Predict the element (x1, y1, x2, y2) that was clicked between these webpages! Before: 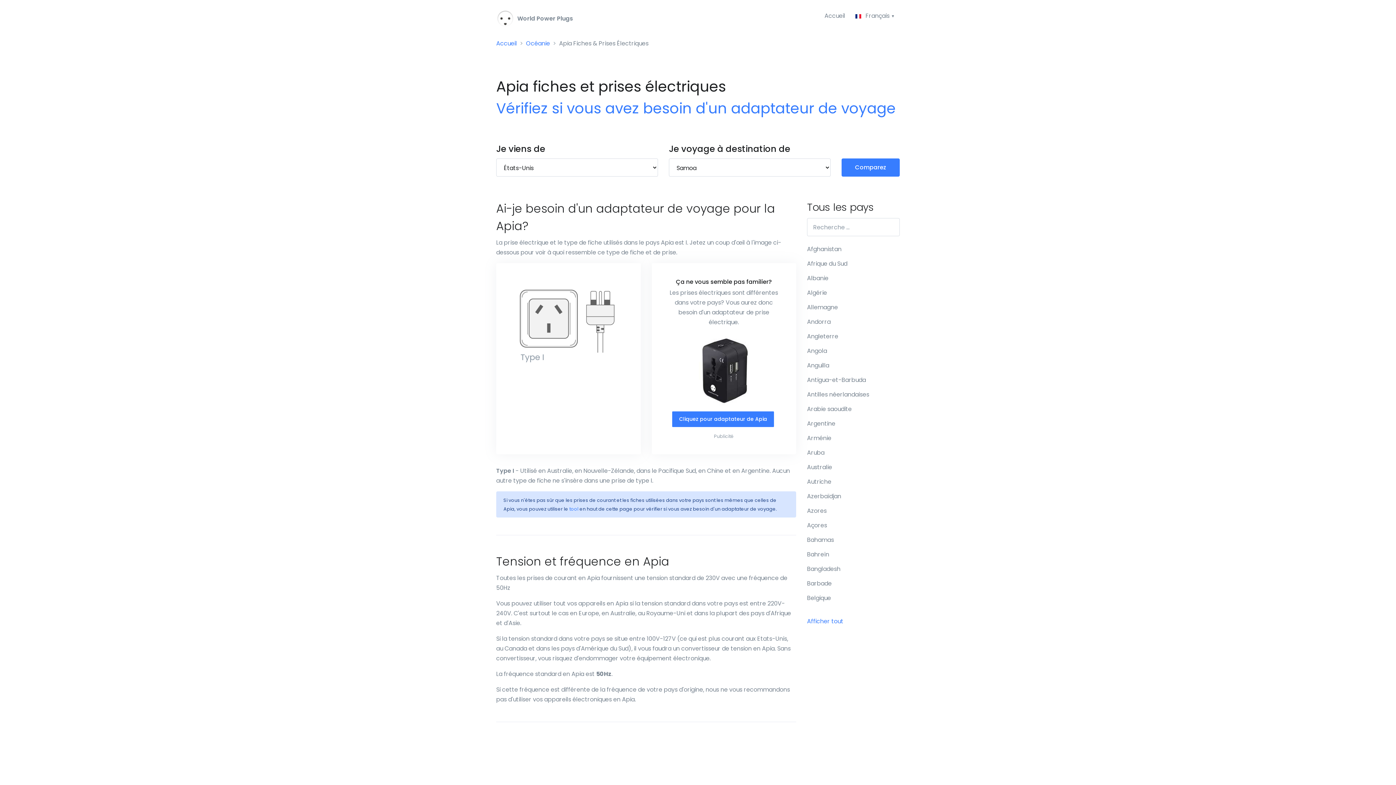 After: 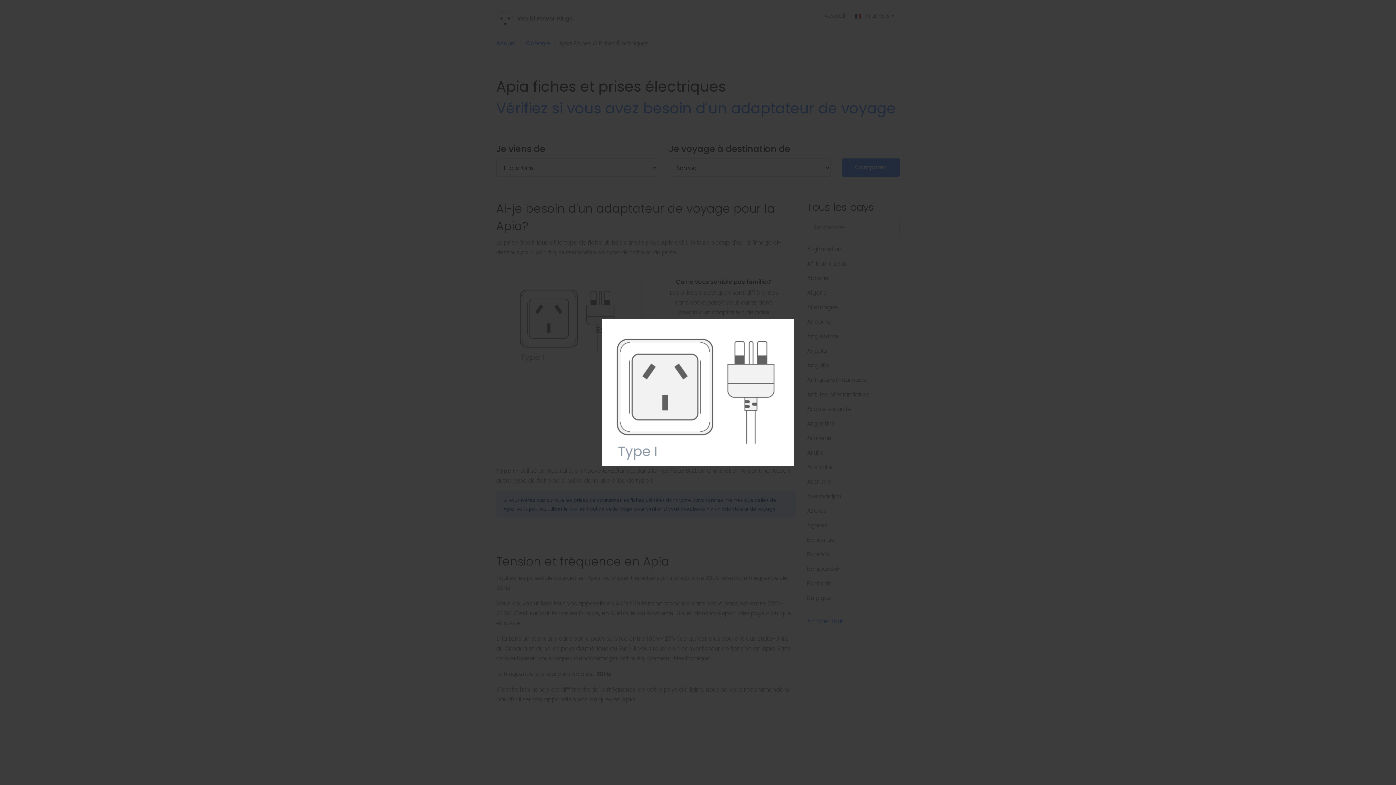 Action: bbox: (510, 317, 626, 325)